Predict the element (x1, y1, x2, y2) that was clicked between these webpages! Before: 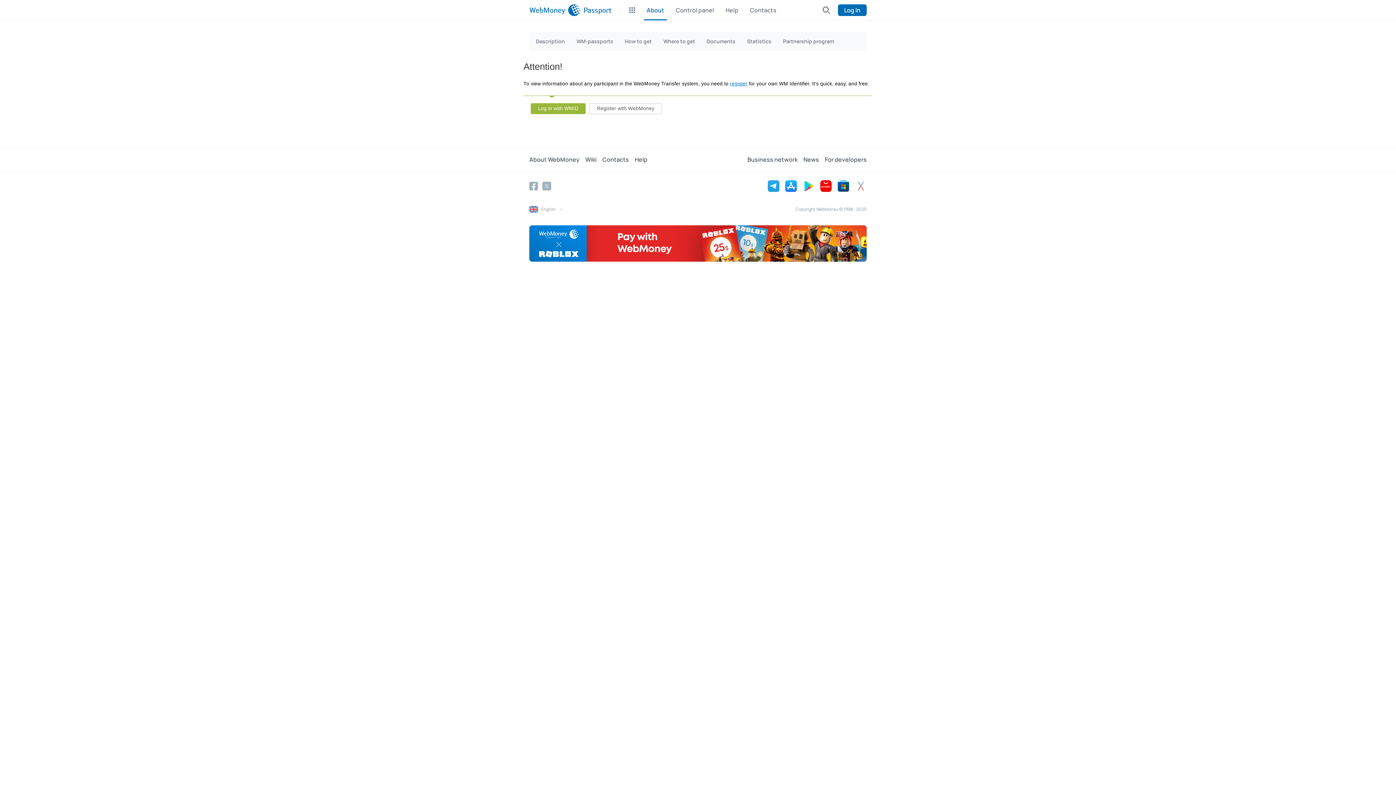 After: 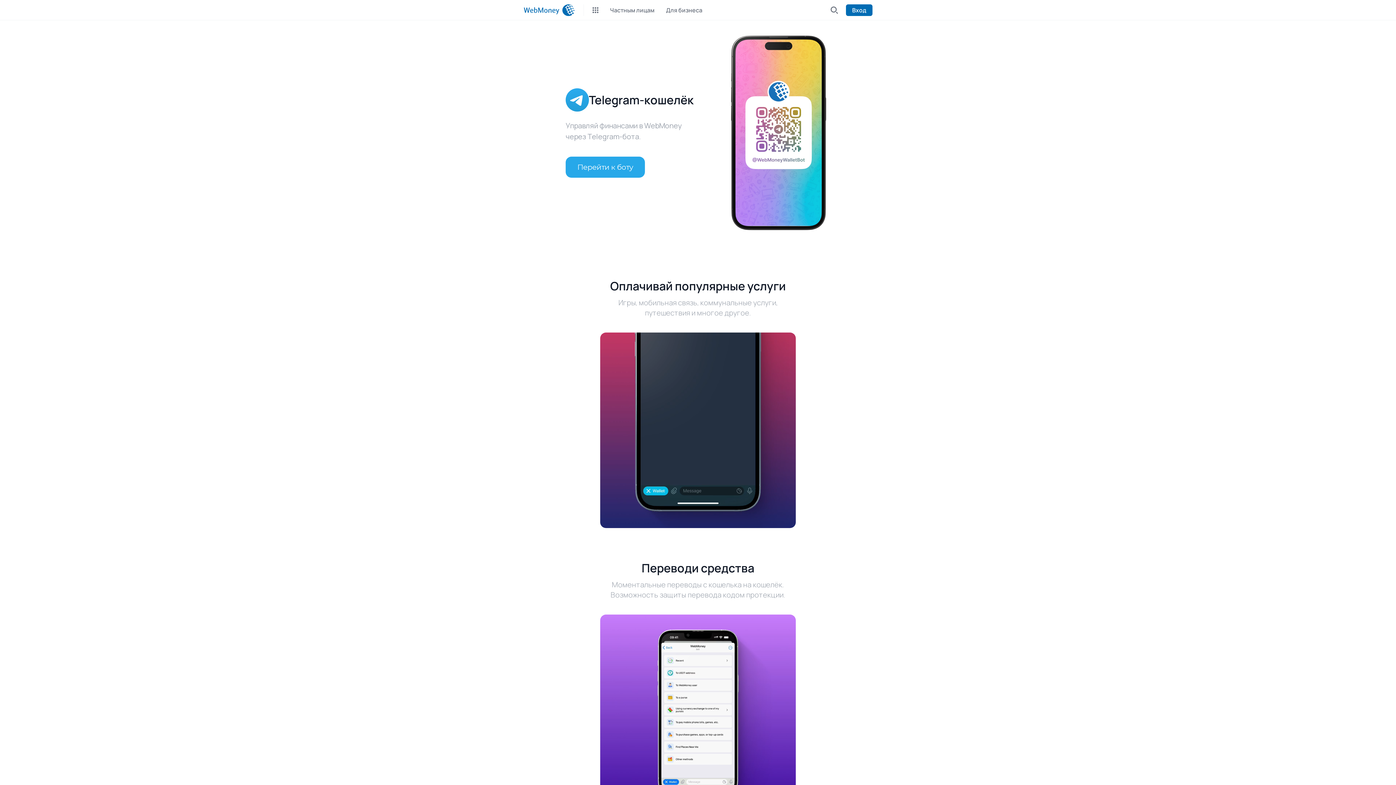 Action: bbox: (768, 180, 779, 192)